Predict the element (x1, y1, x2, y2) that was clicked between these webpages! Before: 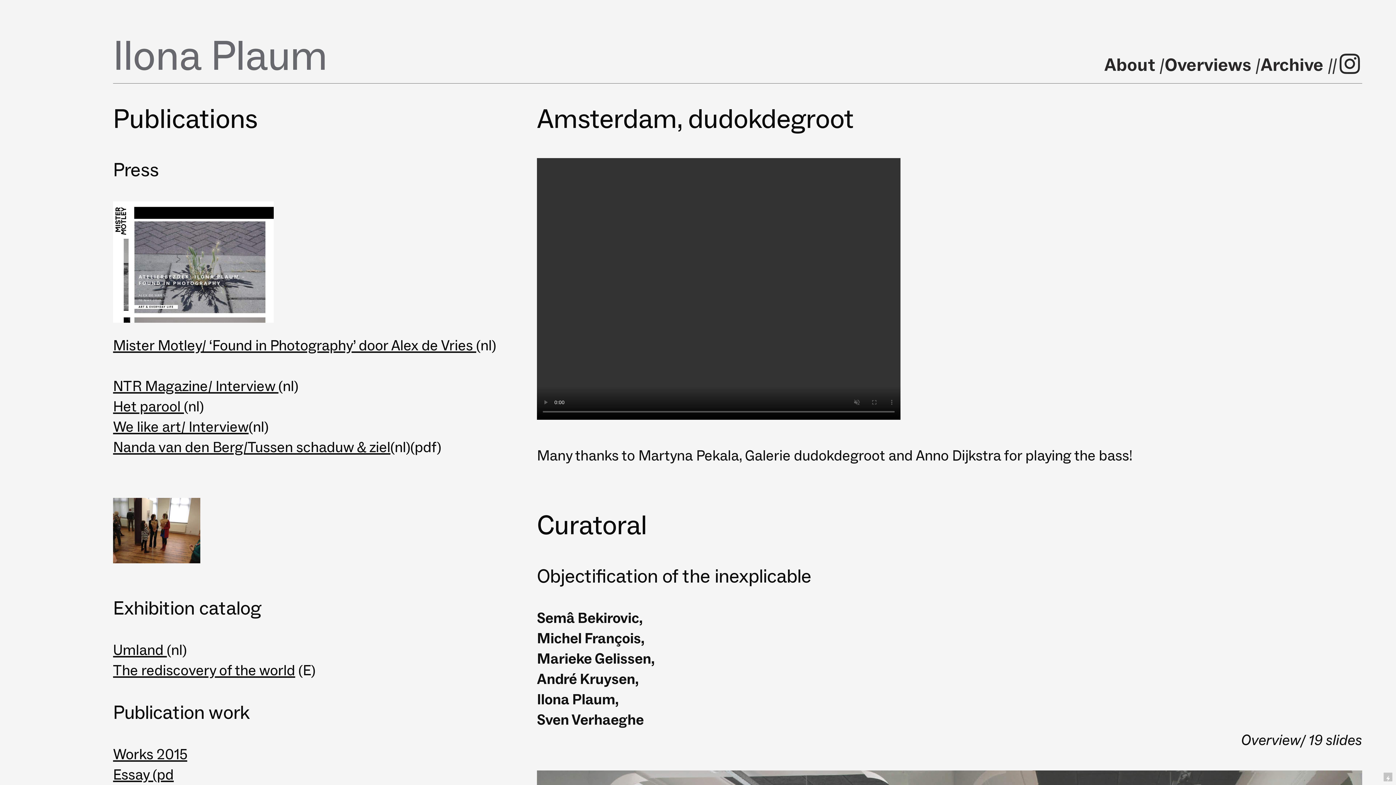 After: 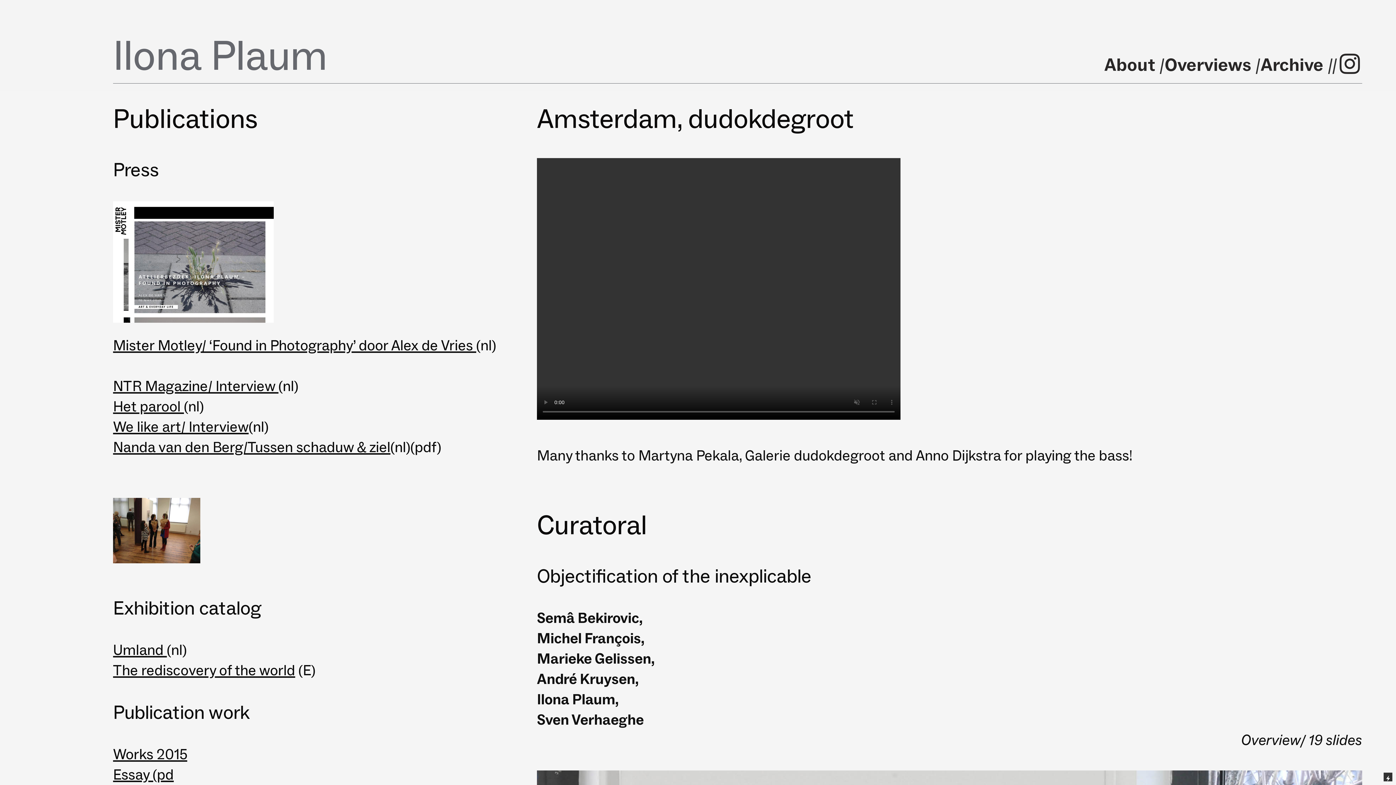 Action: bbox: (1384, 773, 1392, 781)